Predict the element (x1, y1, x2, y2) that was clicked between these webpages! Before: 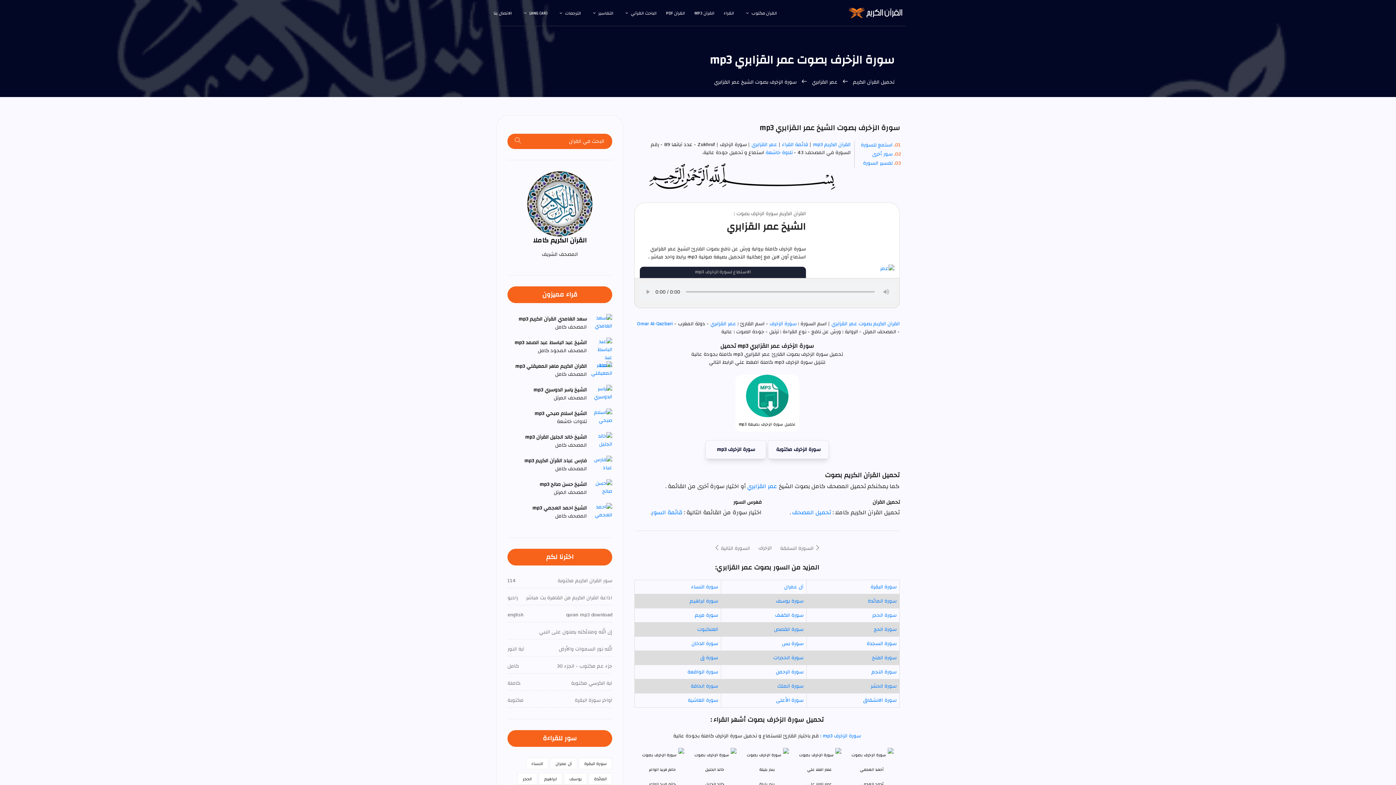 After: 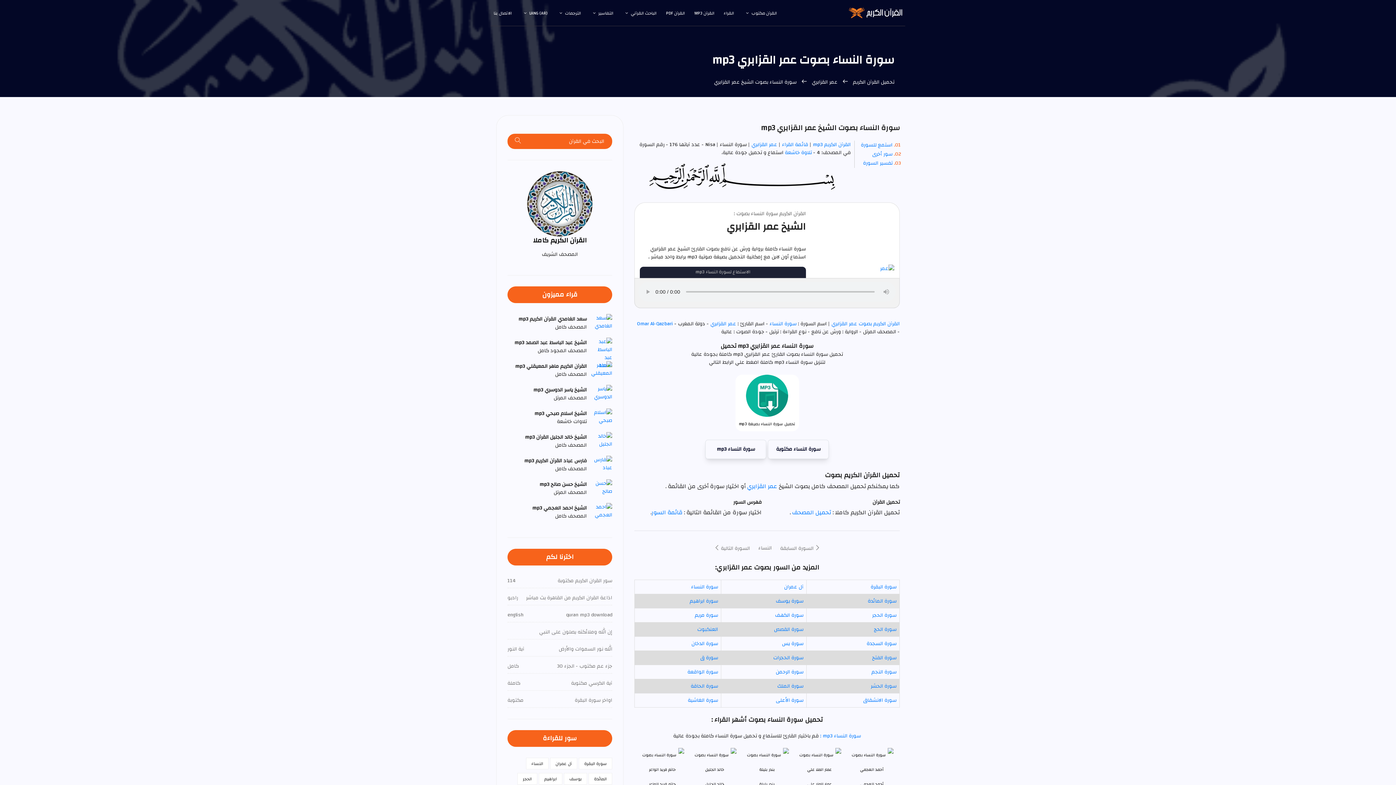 Action: label: سورة النساء bbox: (691, 582, 718, 592)